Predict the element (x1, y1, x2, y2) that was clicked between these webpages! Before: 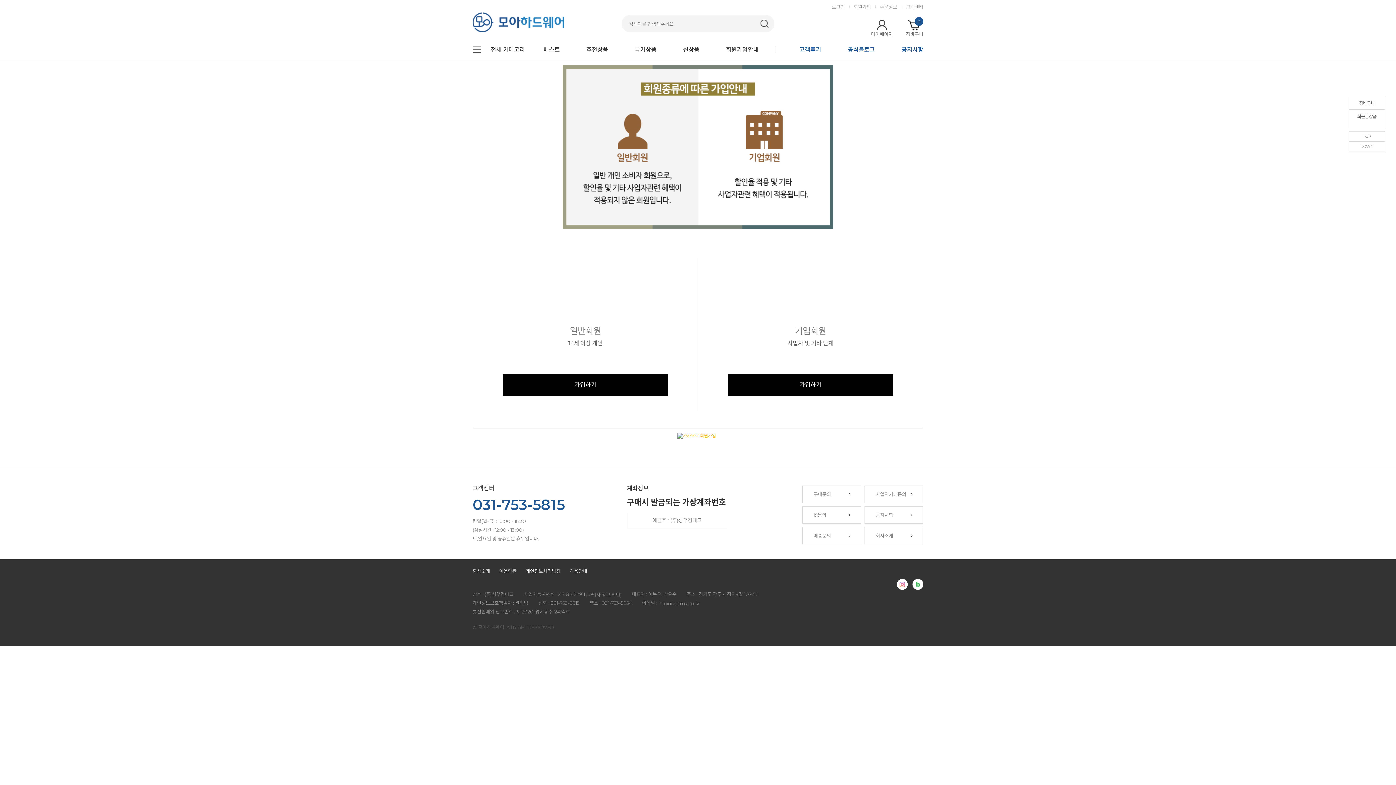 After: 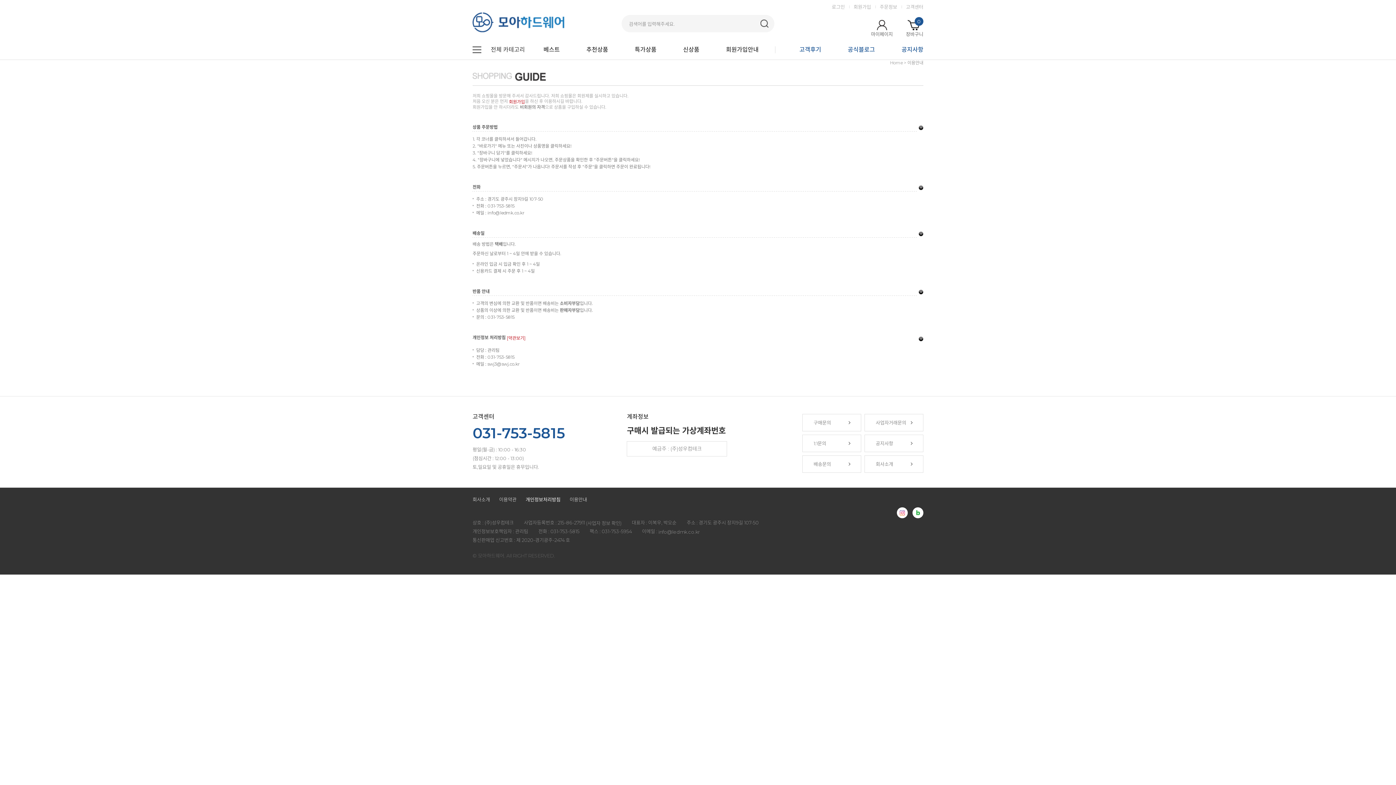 Action: bbox: (569, 568, 587, 574) label: 이용안내